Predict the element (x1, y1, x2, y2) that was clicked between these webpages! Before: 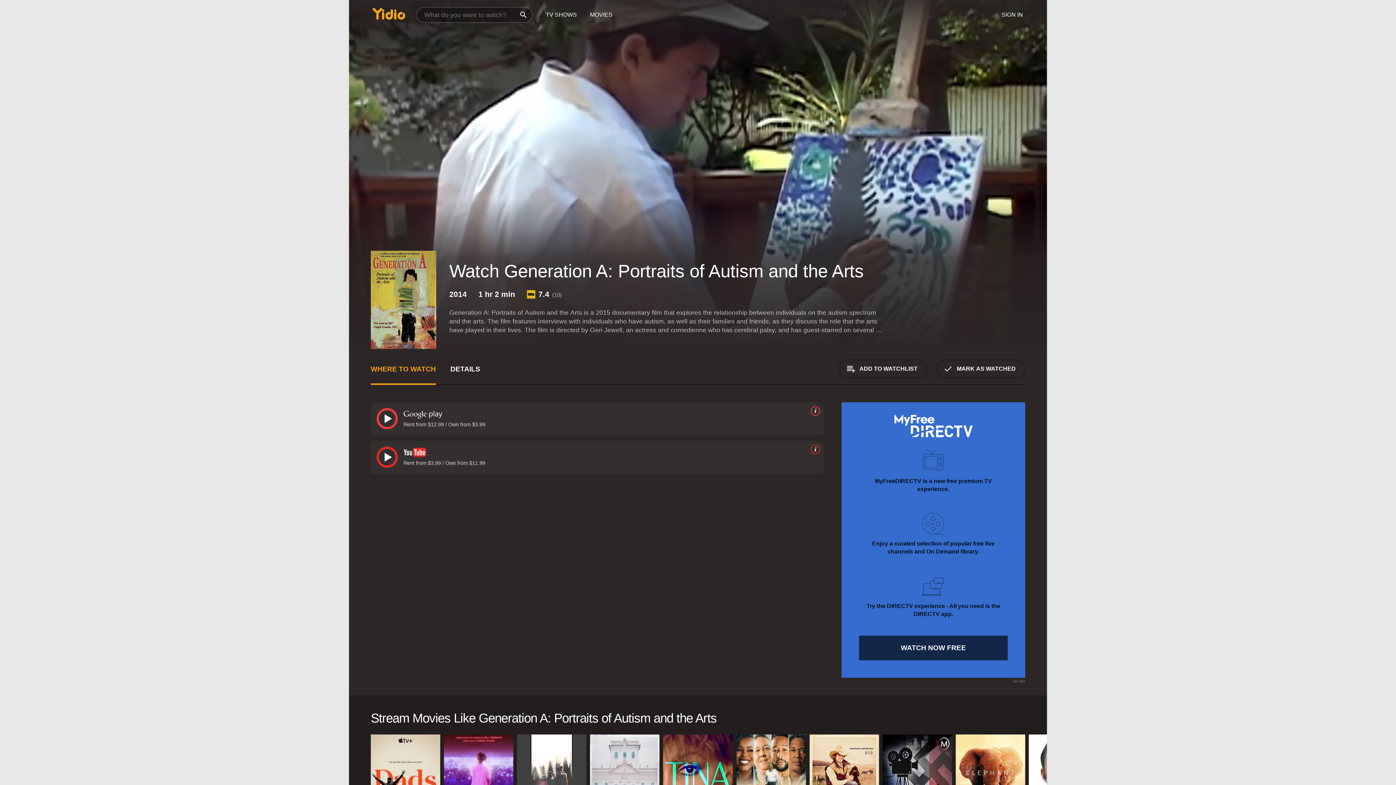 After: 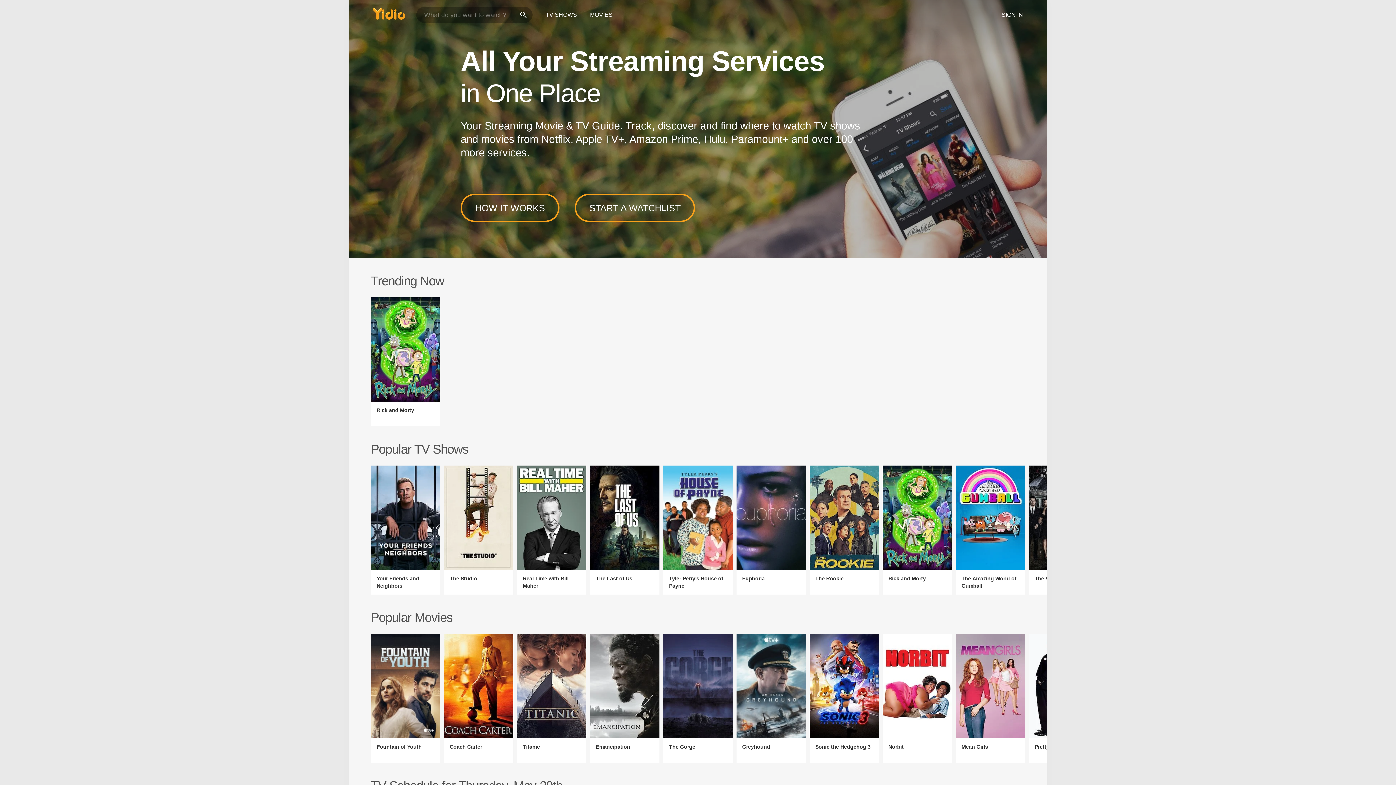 Action: bbox: (366, 0, 412, 32)